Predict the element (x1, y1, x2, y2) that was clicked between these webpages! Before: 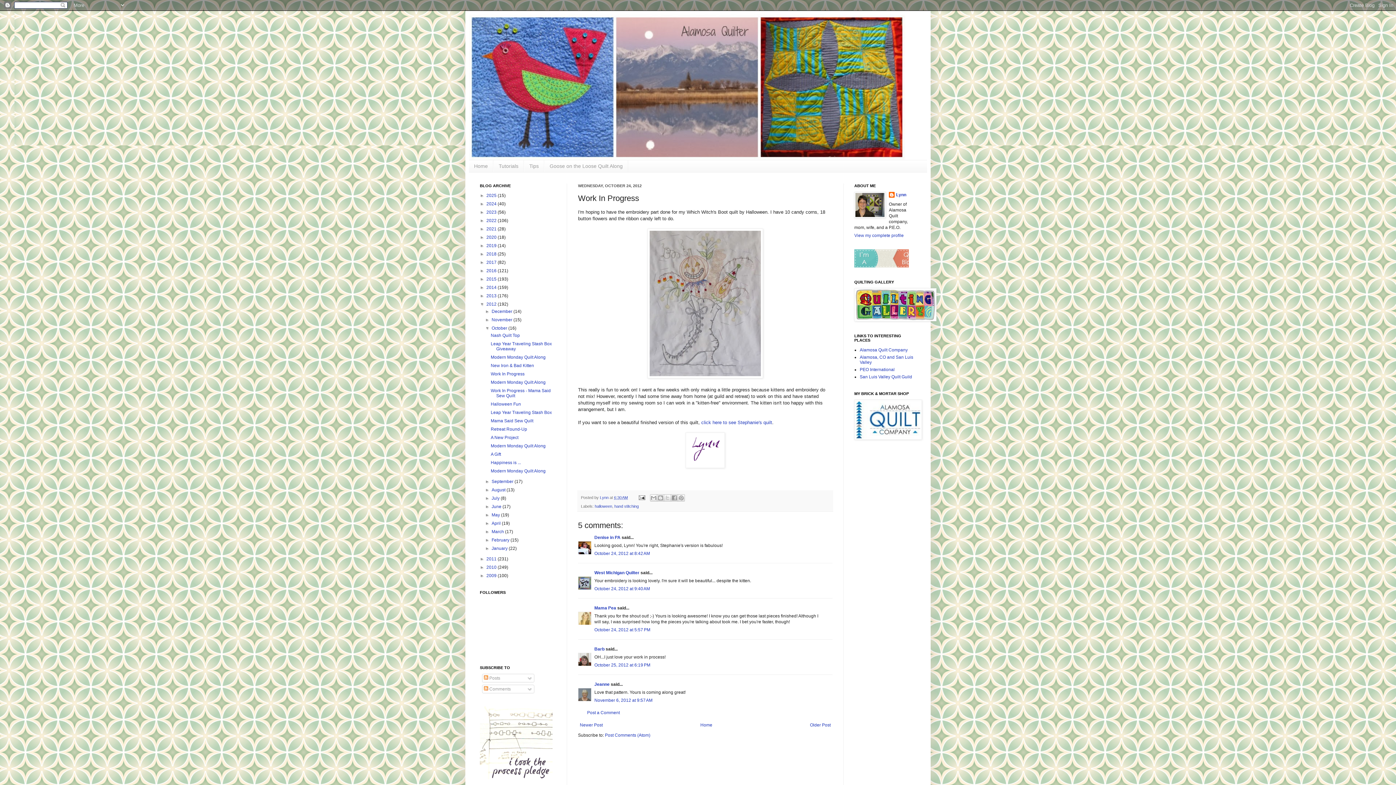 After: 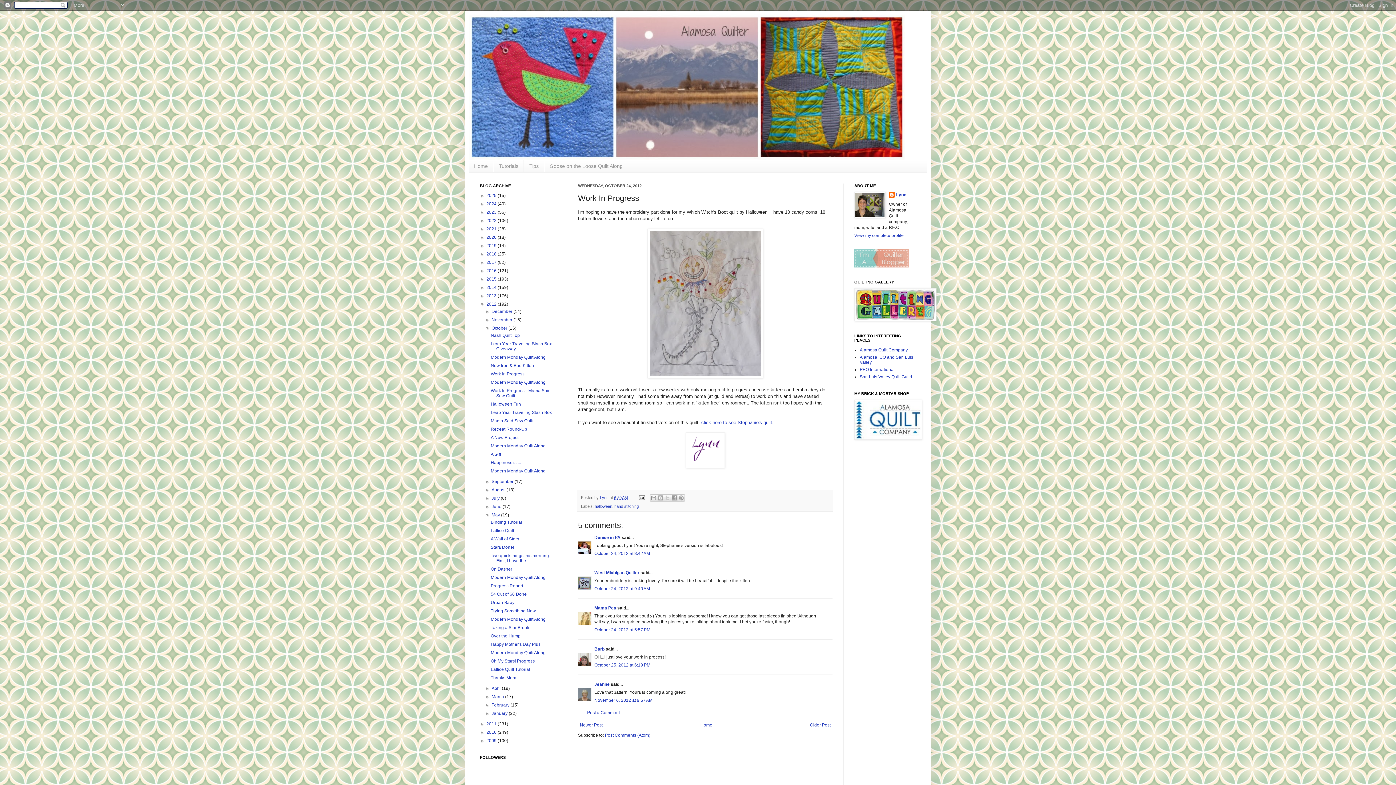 Action: bbox: (485, 512, 491, 517) label: ►  